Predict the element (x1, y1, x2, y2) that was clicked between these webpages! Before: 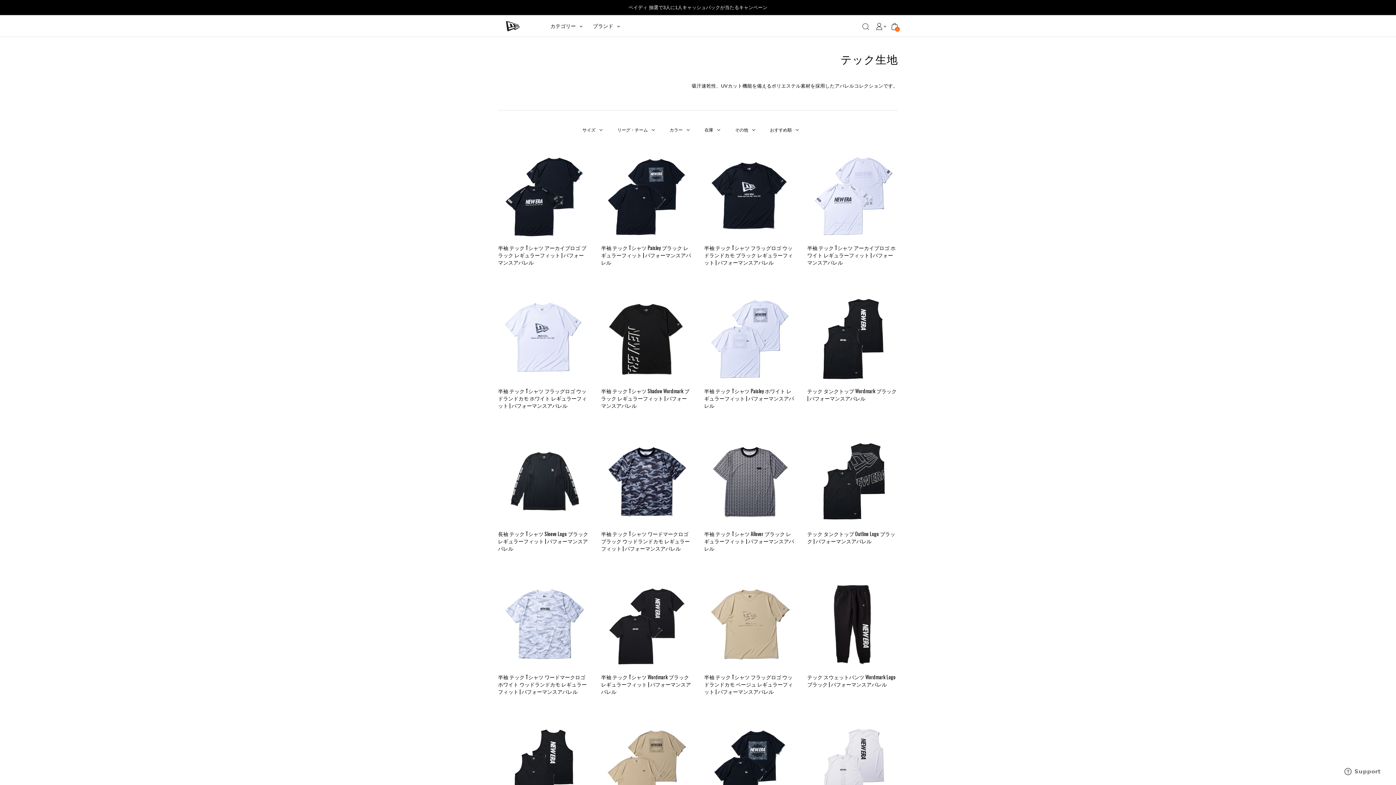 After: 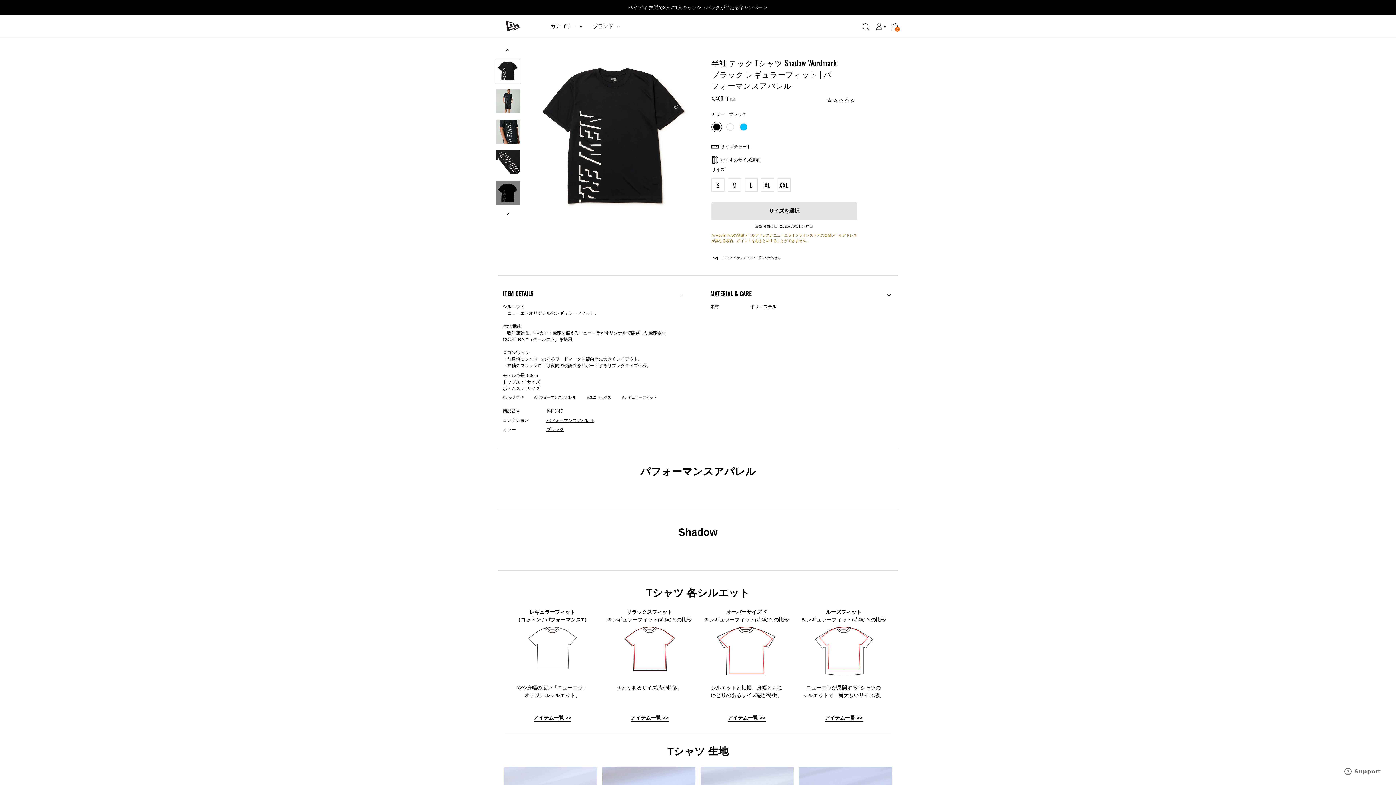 Action: bbox: (601, 293, 692, 414) label: 半袖 テック Tシャツ Shadow Wordmark ブラック レギュラーフィット | パフォーマンスアパレル